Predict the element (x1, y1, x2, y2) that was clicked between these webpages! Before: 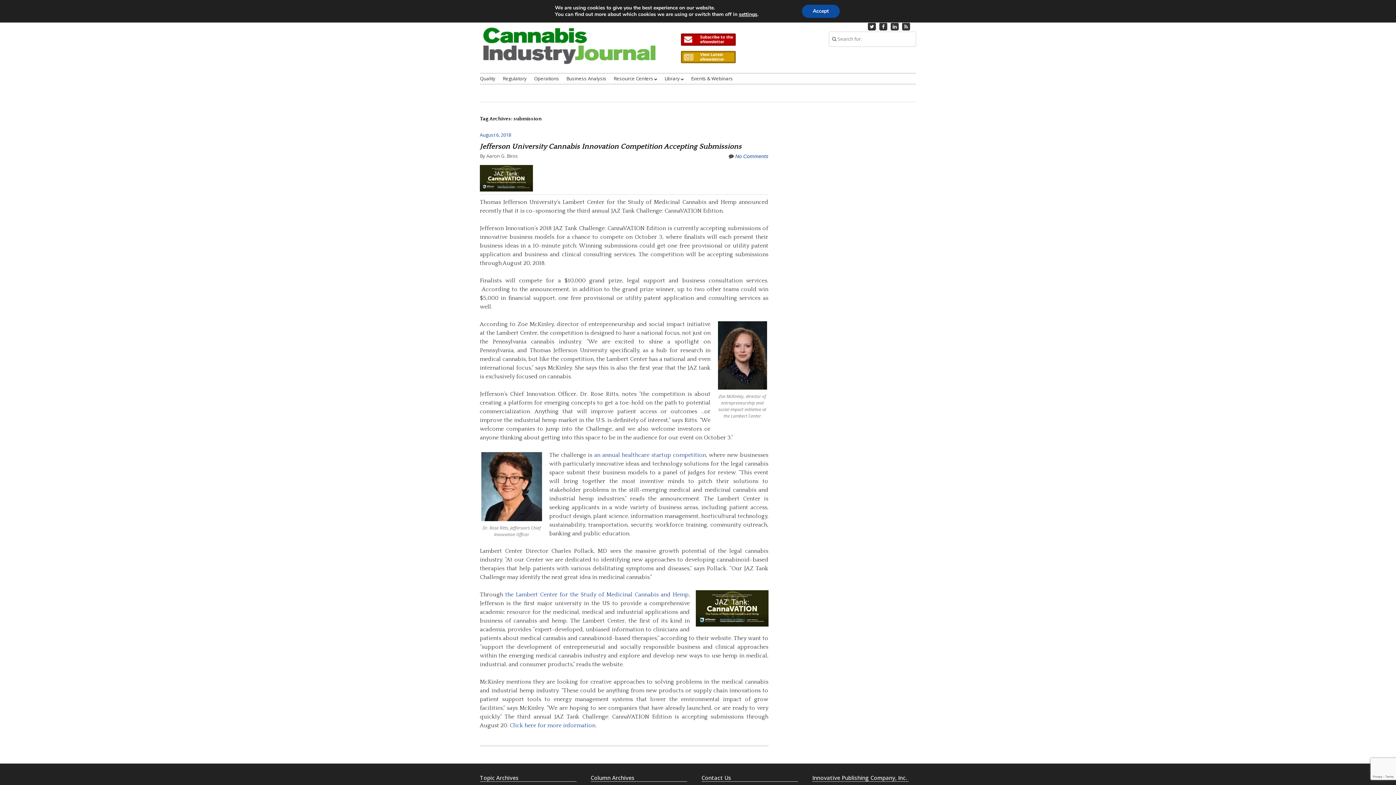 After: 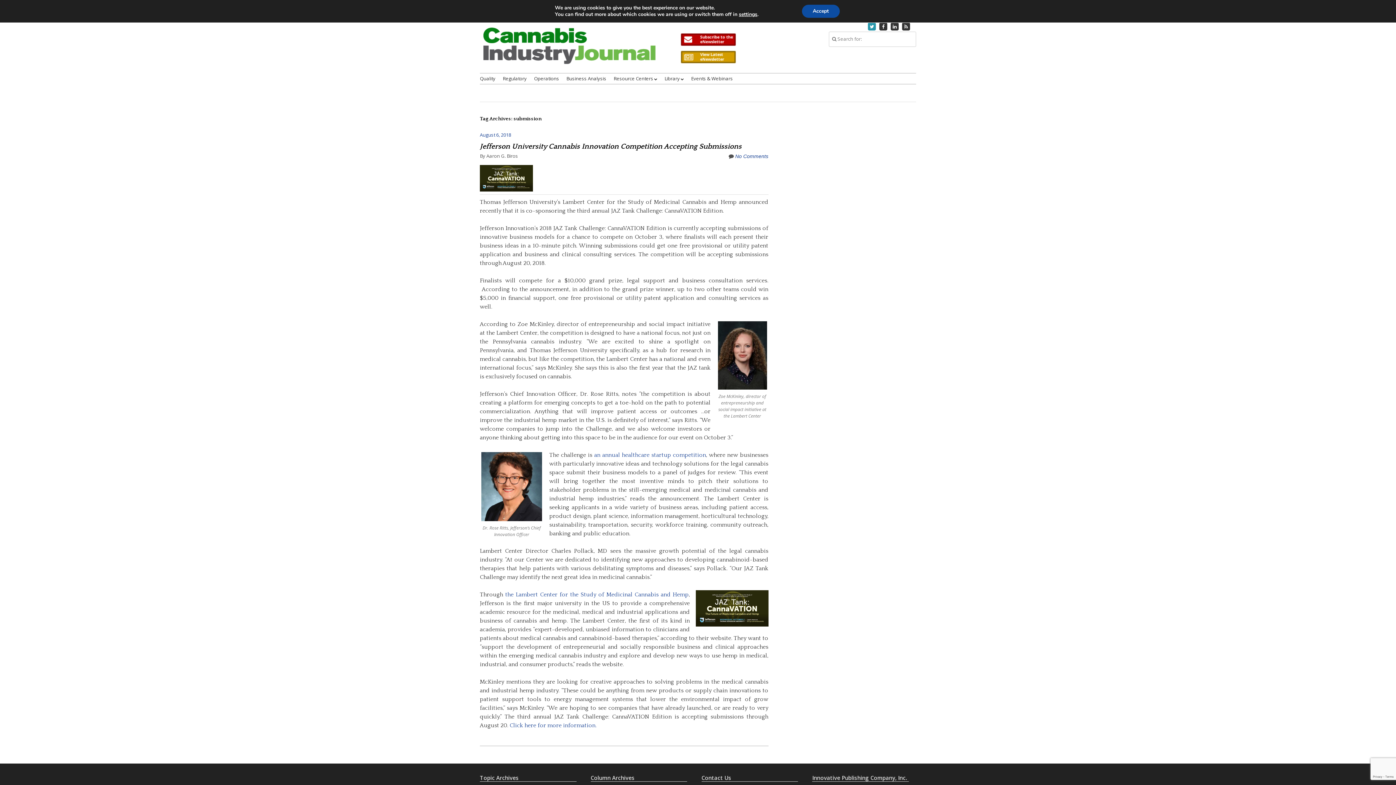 Action: bbox: (867, 24, 876, 28) label: Follow me on Twitter